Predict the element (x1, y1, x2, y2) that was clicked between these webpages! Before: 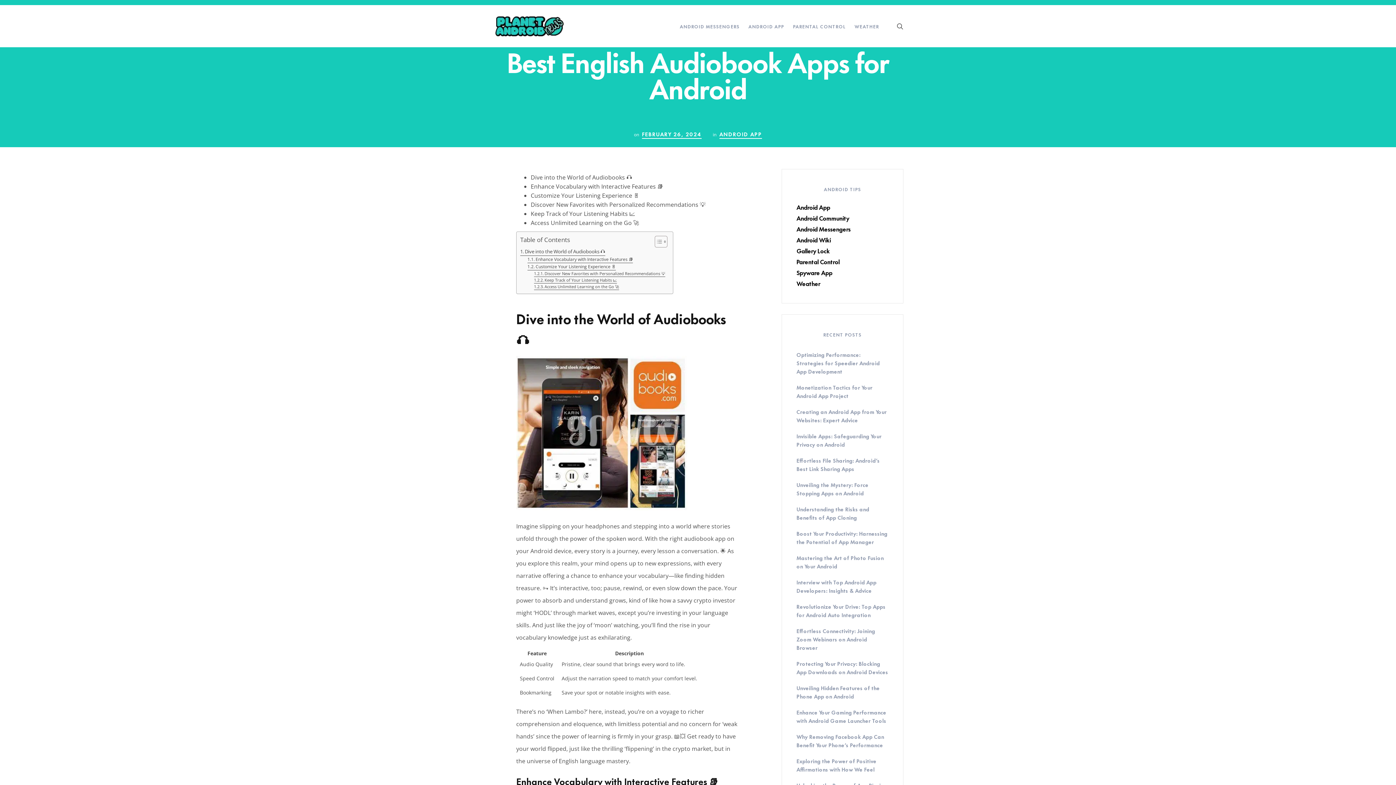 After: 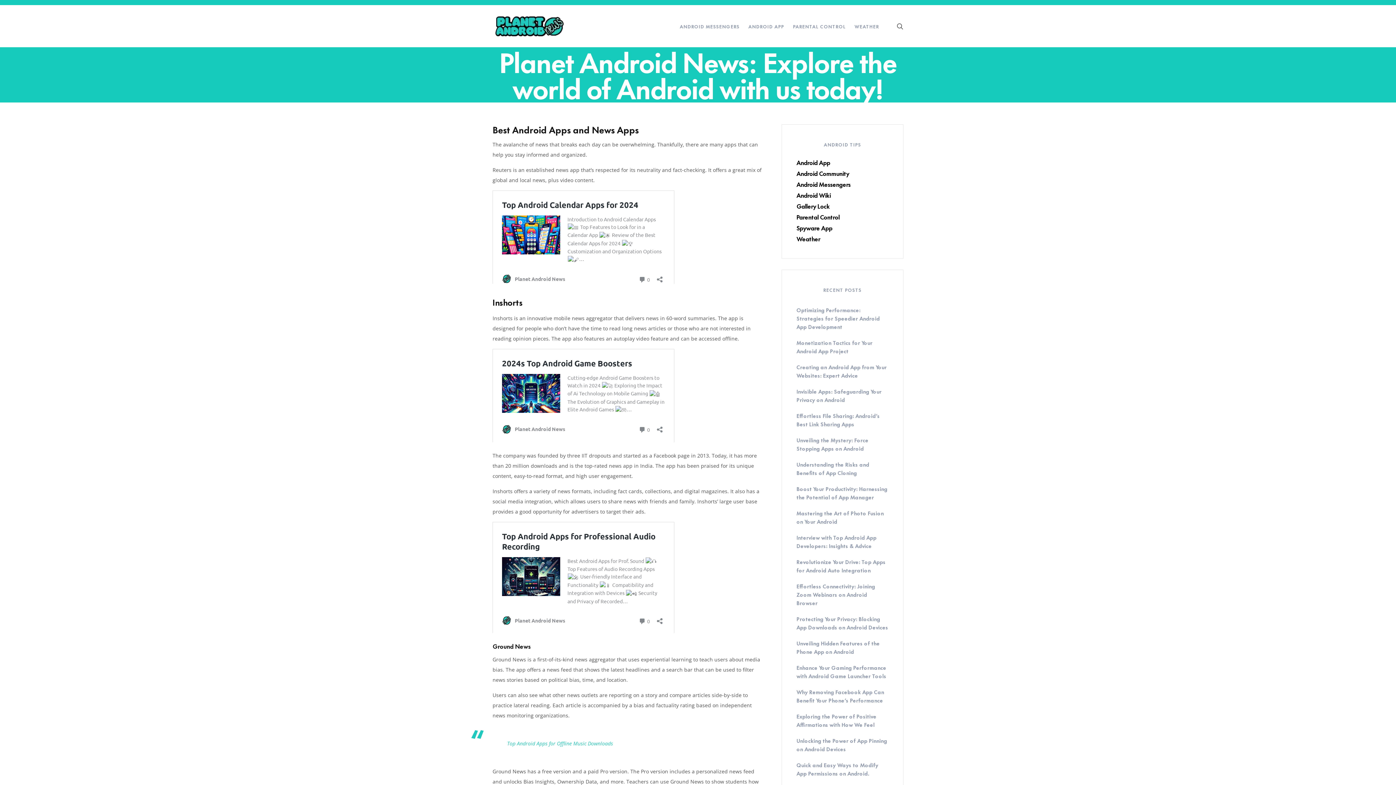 Action: bbox: (492, 16, 567, 36)